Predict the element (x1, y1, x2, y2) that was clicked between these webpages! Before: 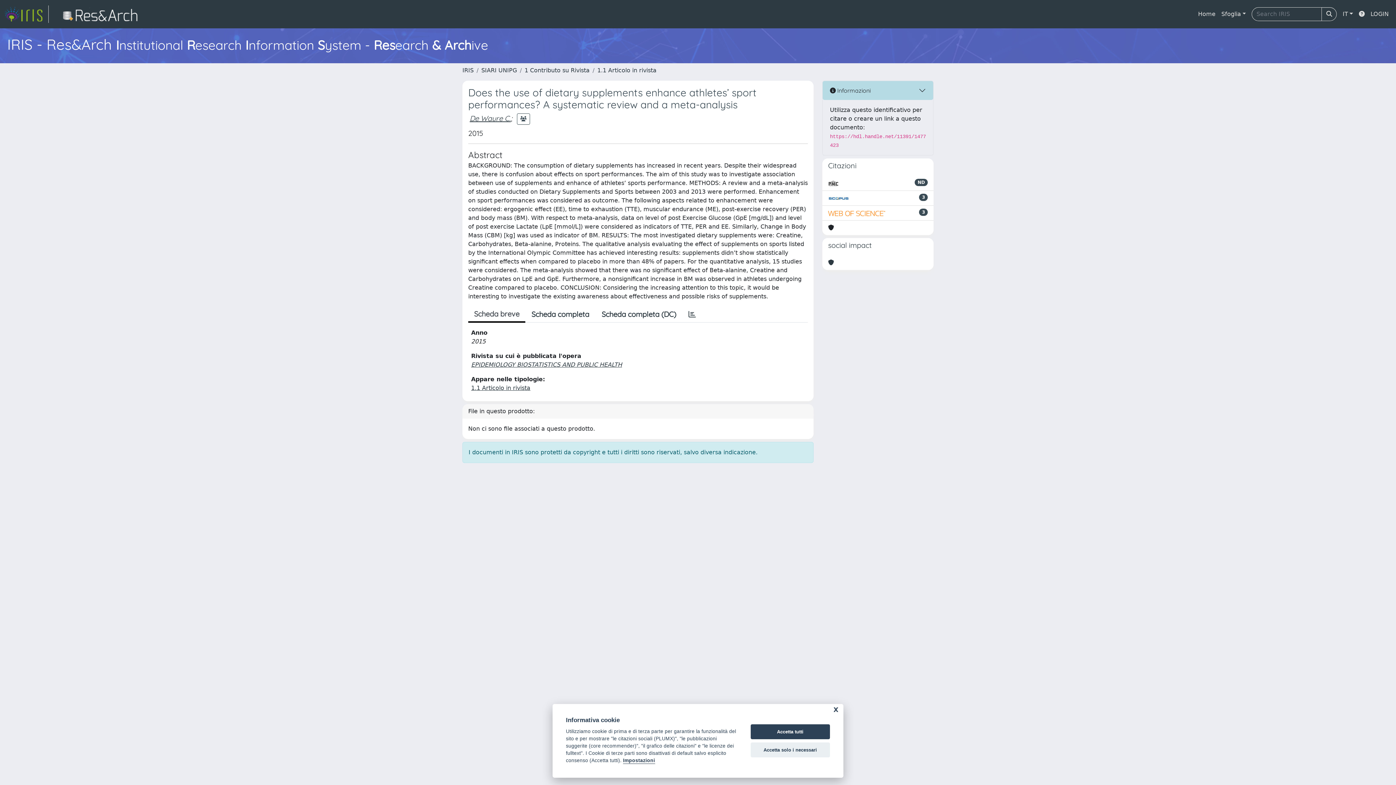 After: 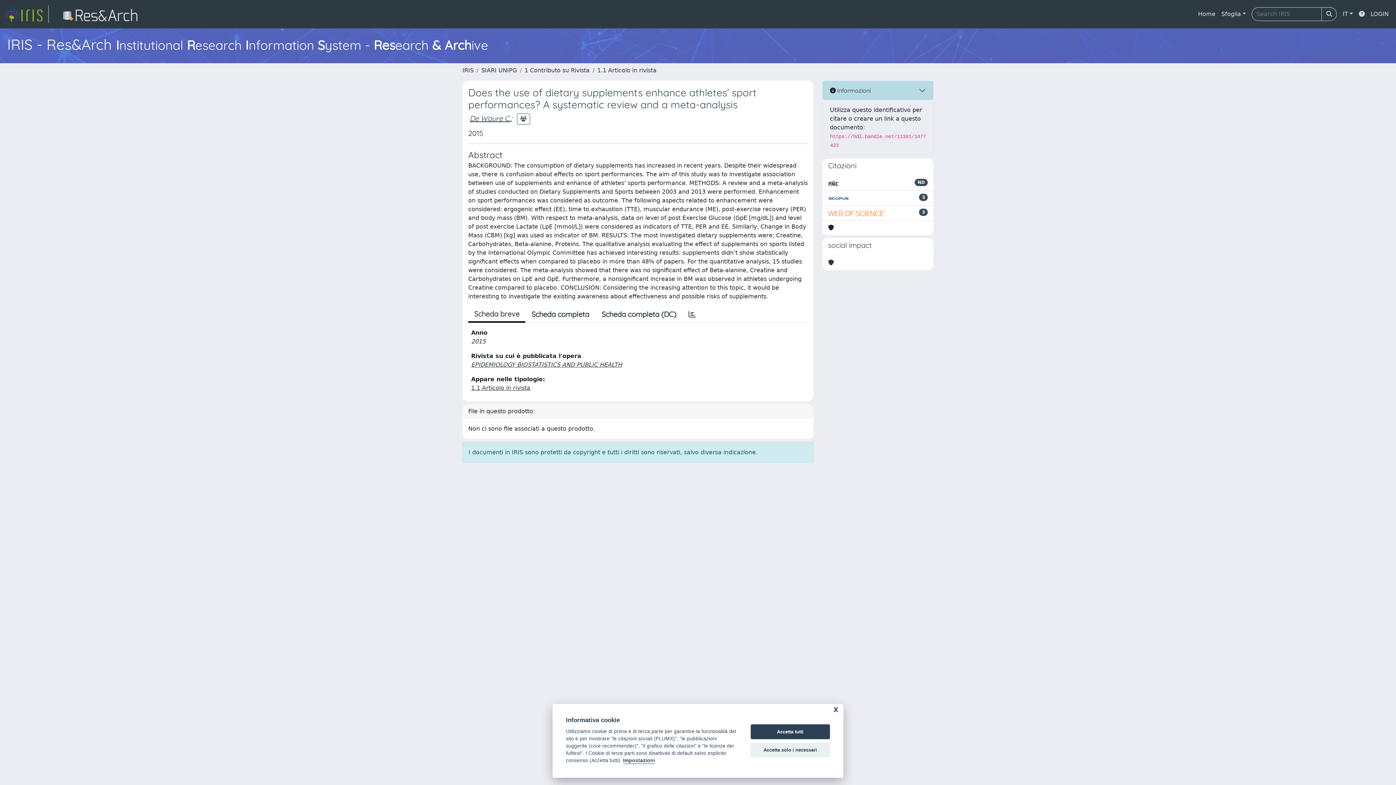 Action: bbox: (828, 193, 849, 202)